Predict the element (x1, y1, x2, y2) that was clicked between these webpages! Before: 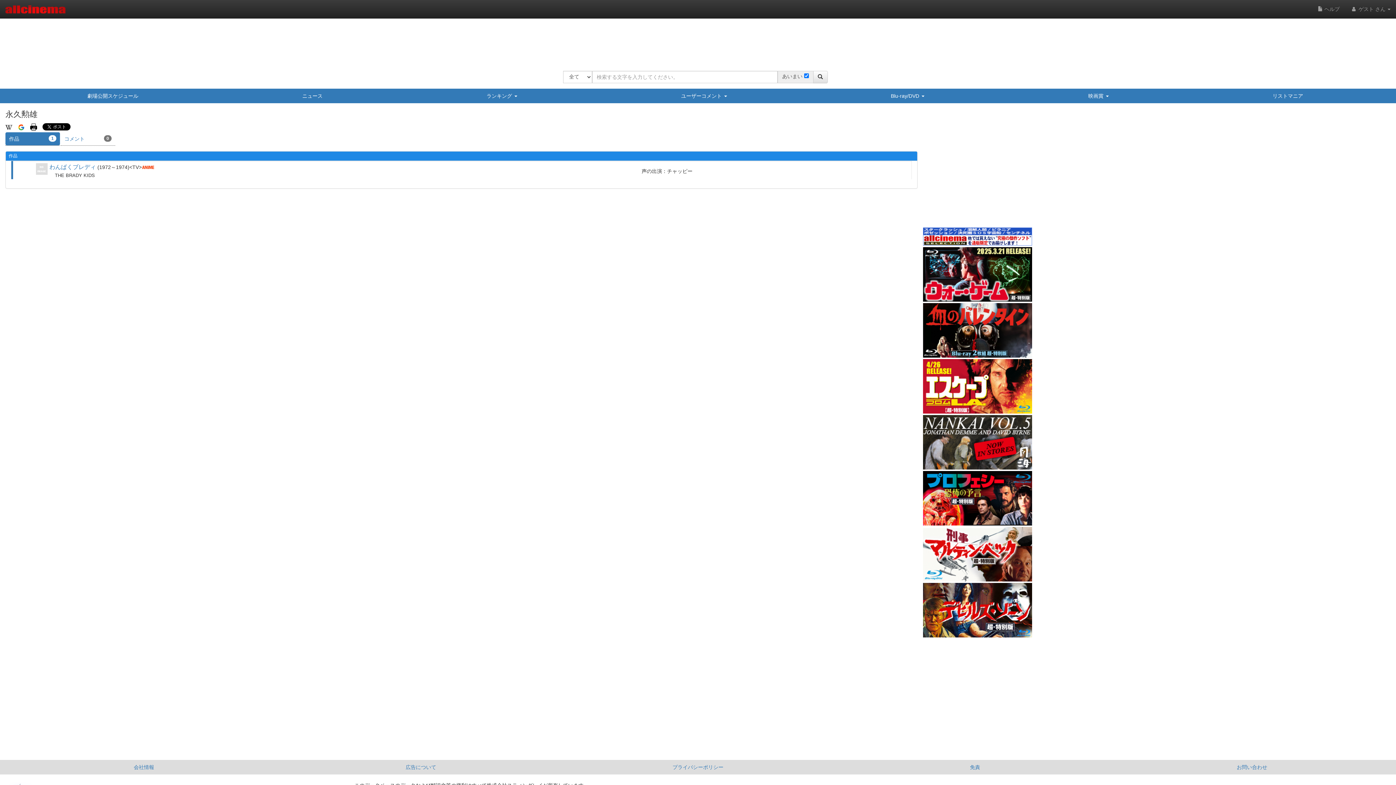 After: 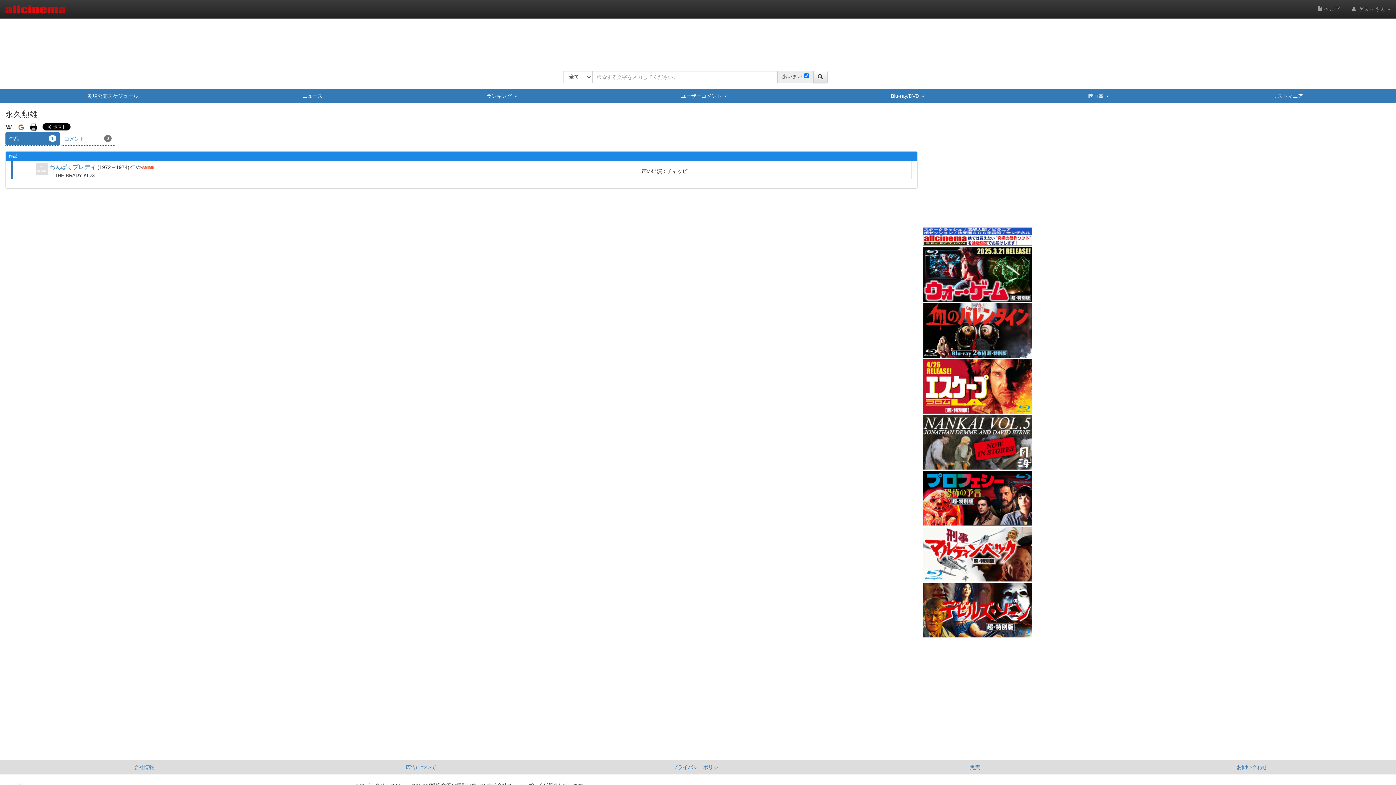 Action: bbox: (923, 551, 1032, 556)